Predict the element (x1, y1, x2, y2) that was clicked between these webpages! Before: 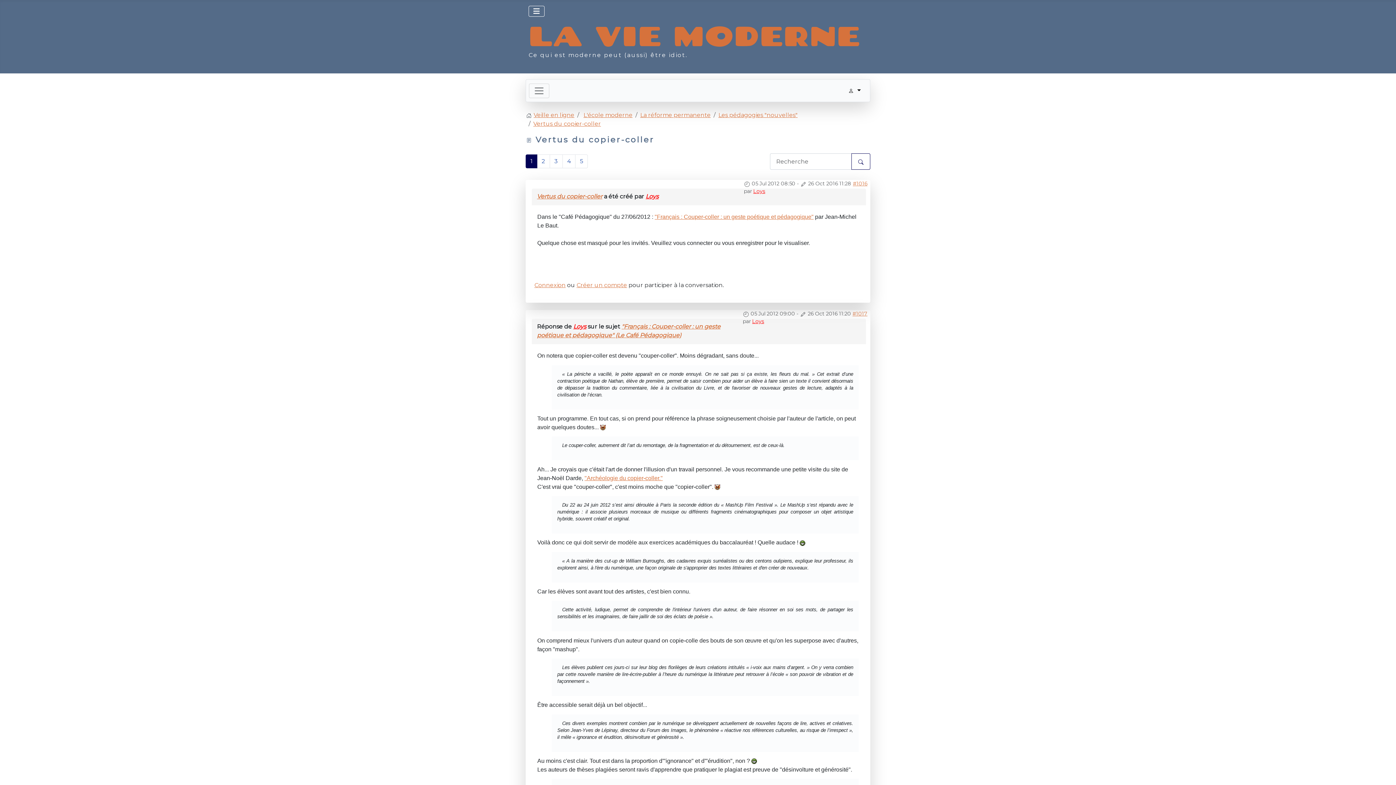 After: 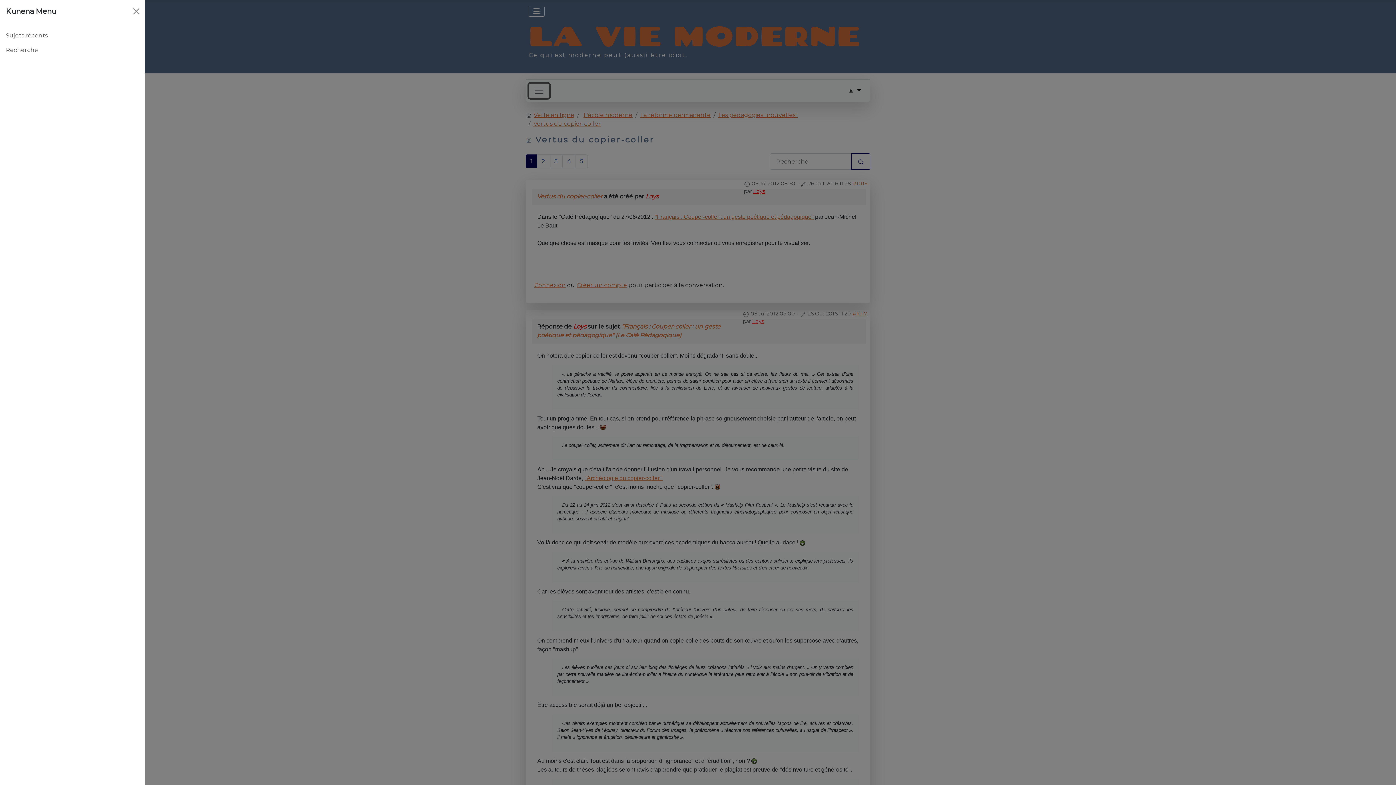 Action: label: Toggle navigation bbox: (529, 83, 549, 98)